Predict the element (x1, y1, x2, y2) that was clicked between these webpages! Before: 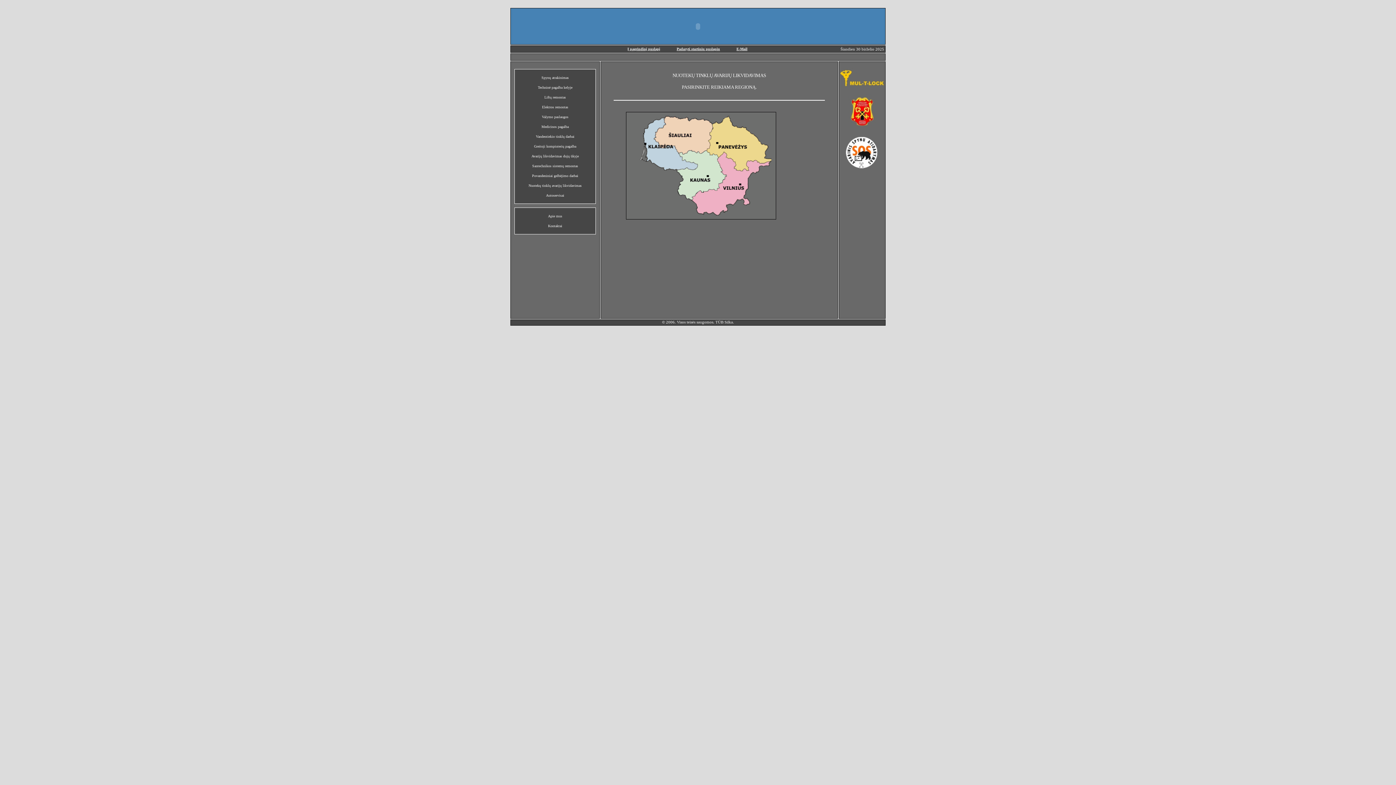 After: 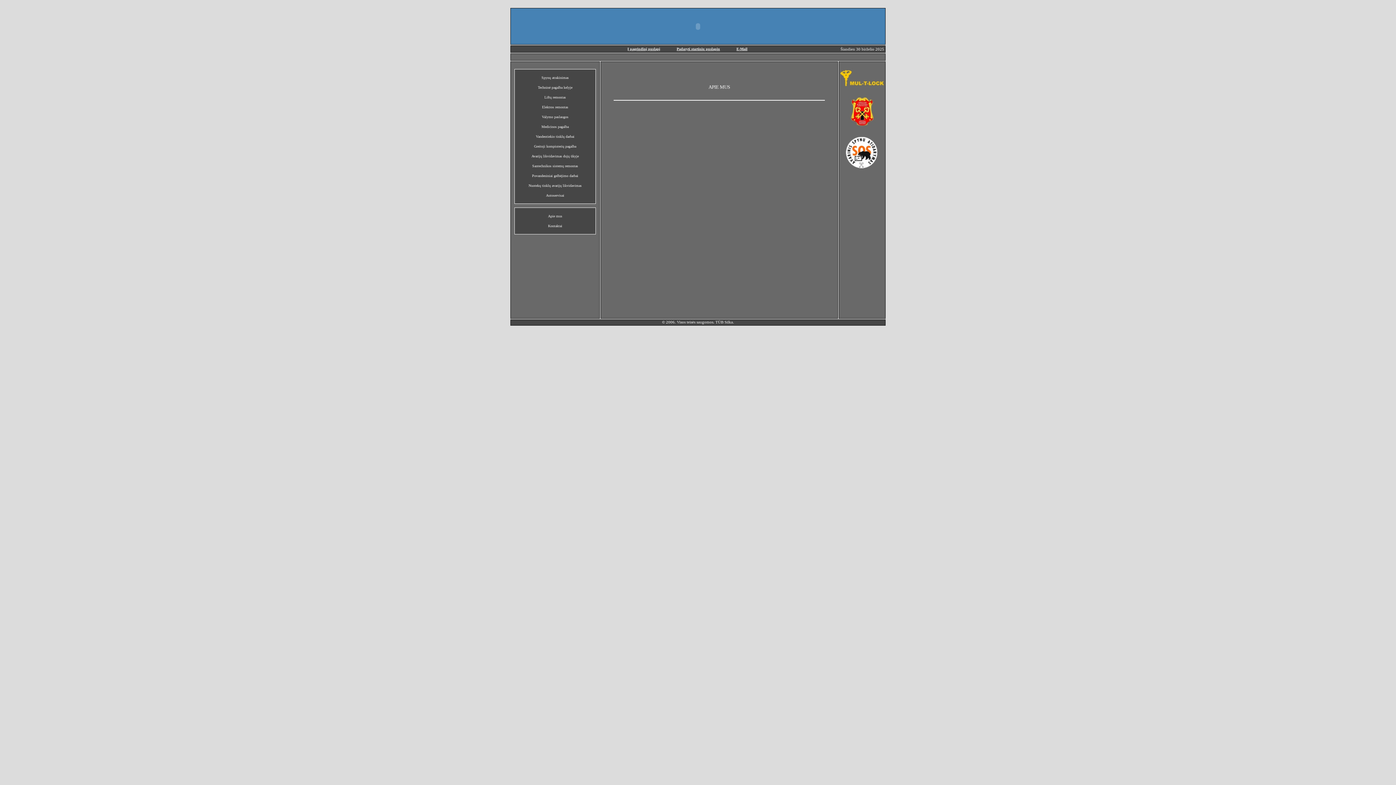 Action: bbox: (548, 214, 562, 218) label: Apie mus